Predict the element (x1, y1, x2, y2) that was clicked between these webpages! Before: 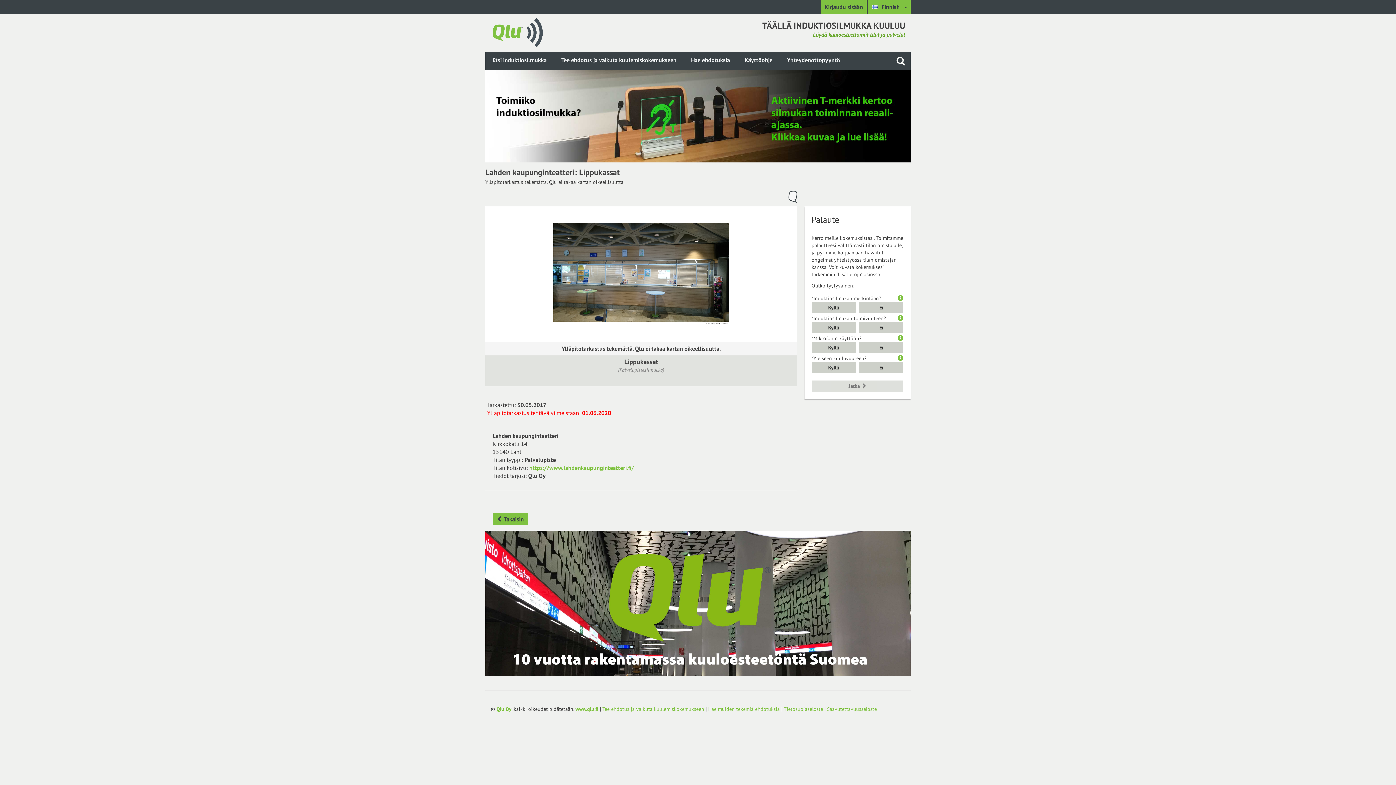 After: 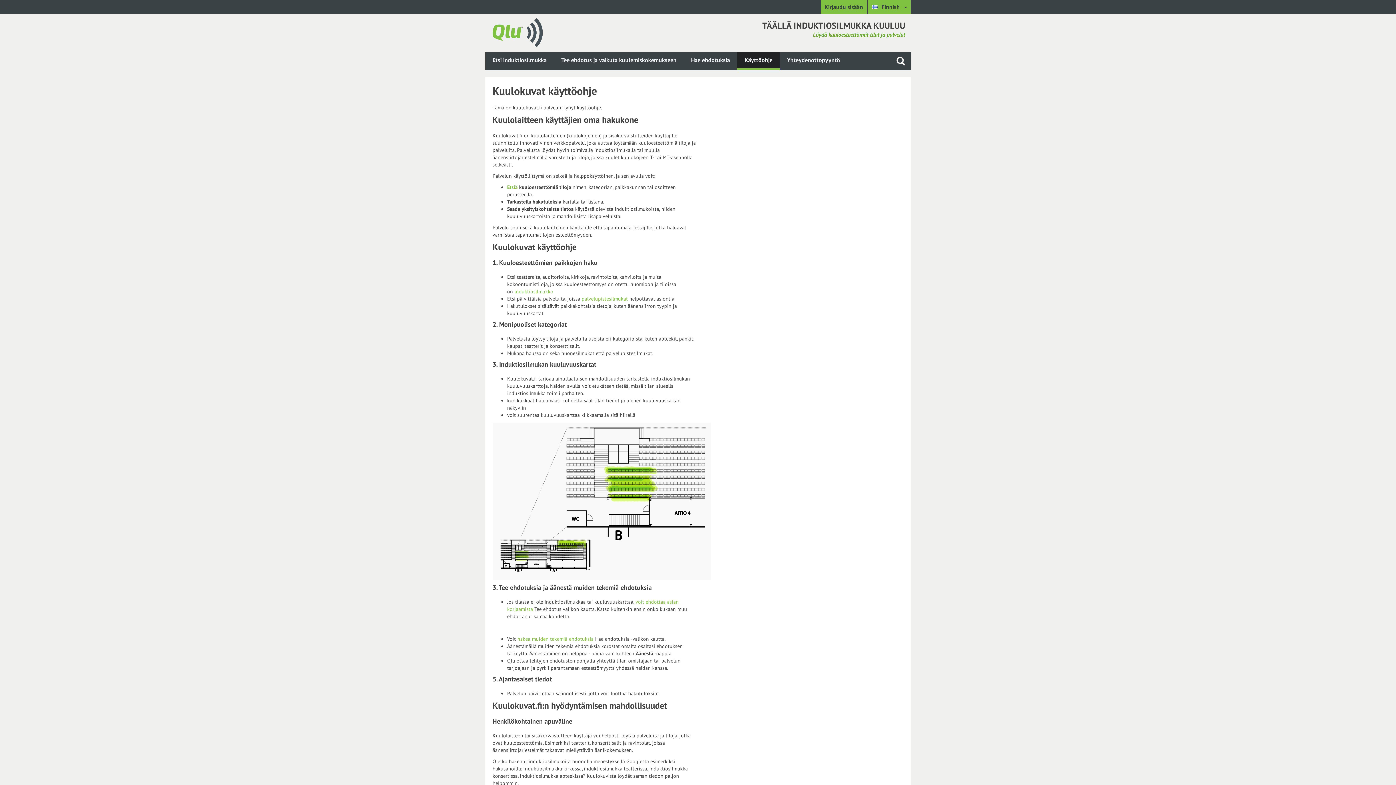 Action: bbox: (737, 52, 780, 70) label: Käyttöohje